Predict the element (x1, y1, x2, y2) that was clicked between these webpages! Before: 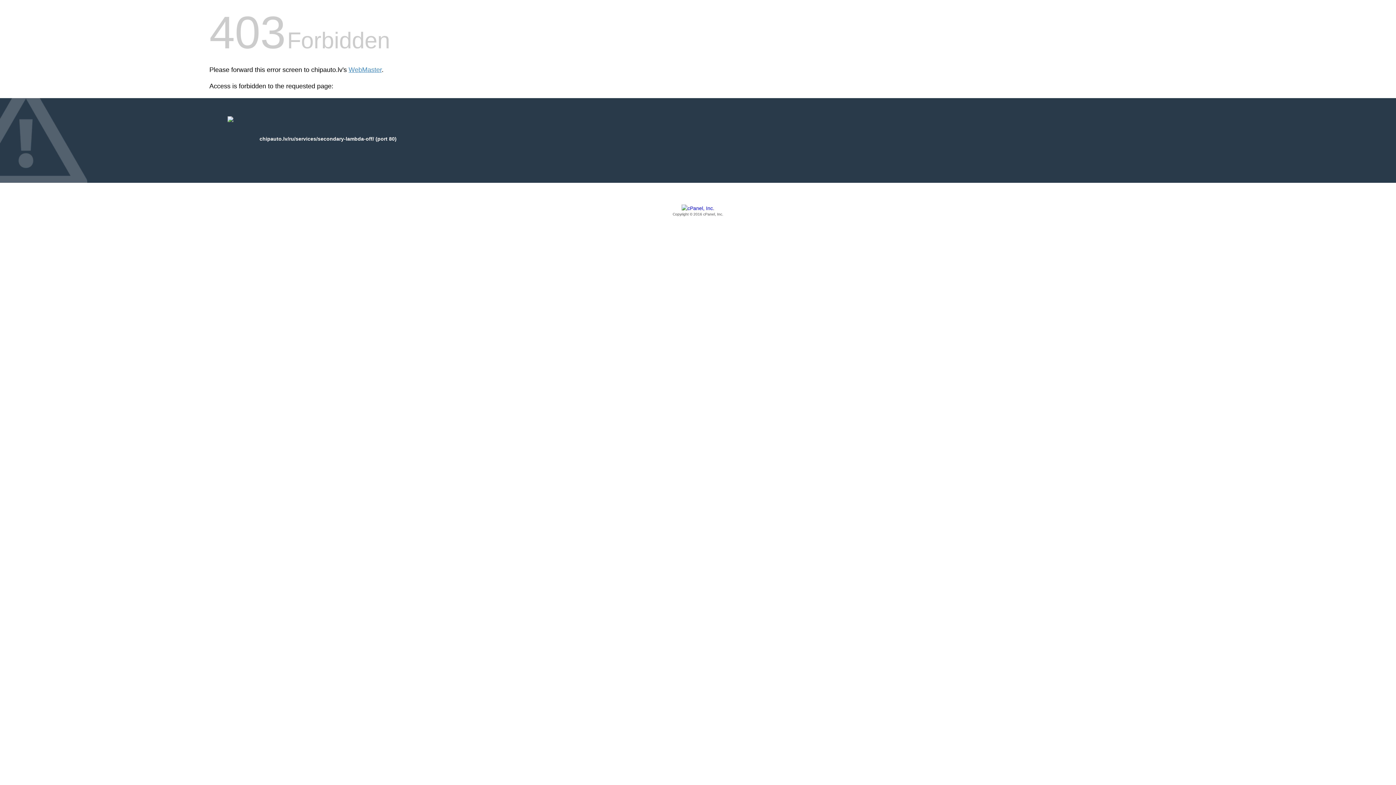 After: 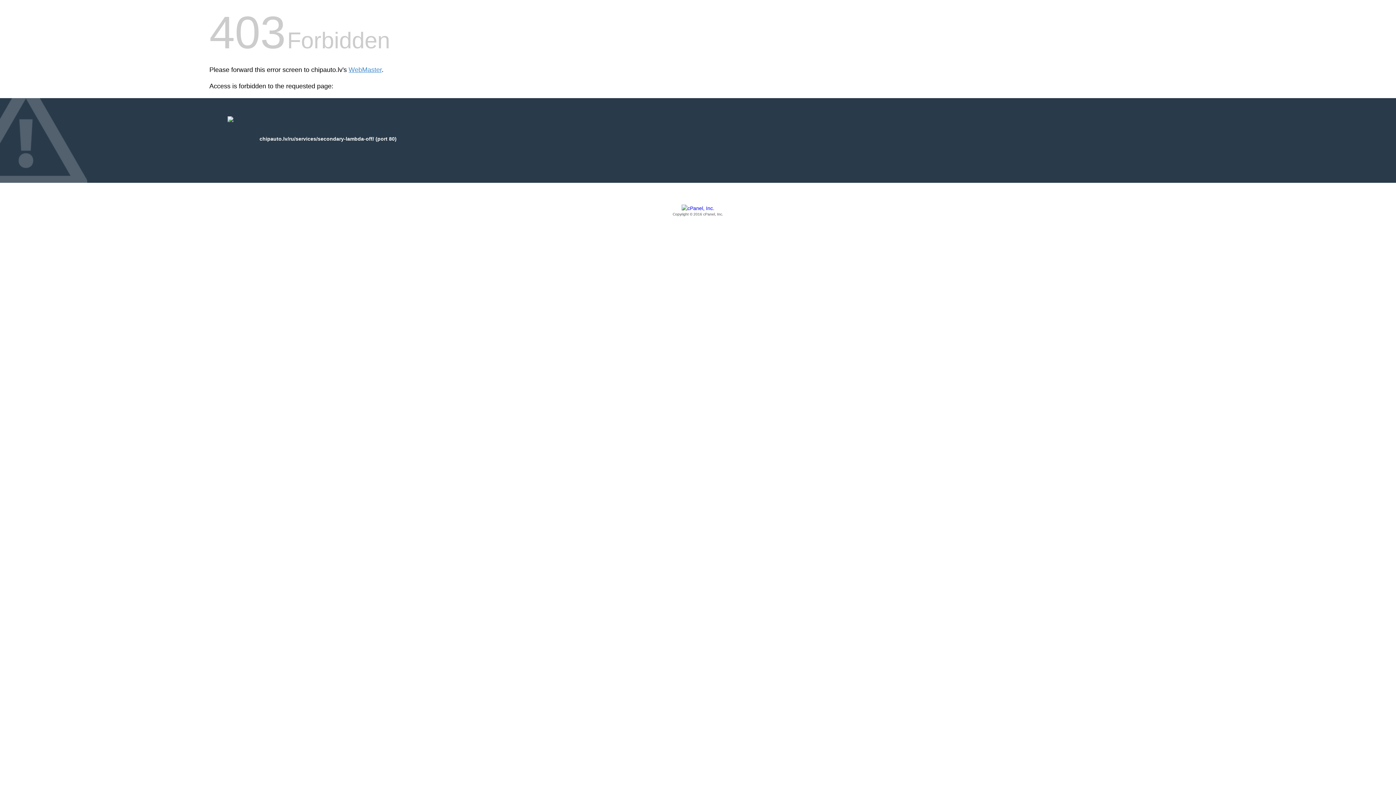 Action: label: Copyright © 2016 cPanel, Inc. bbox: (209, 205, 1186, 217)